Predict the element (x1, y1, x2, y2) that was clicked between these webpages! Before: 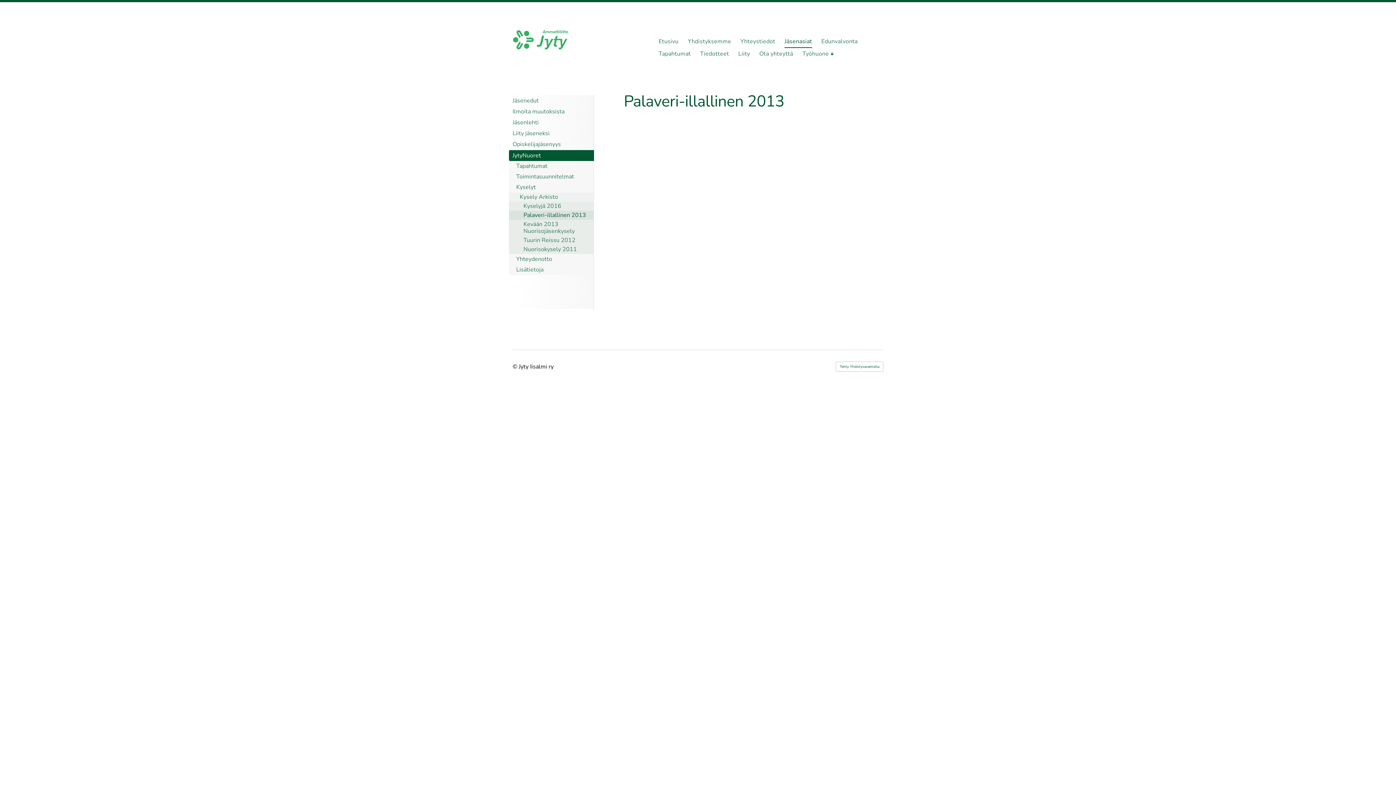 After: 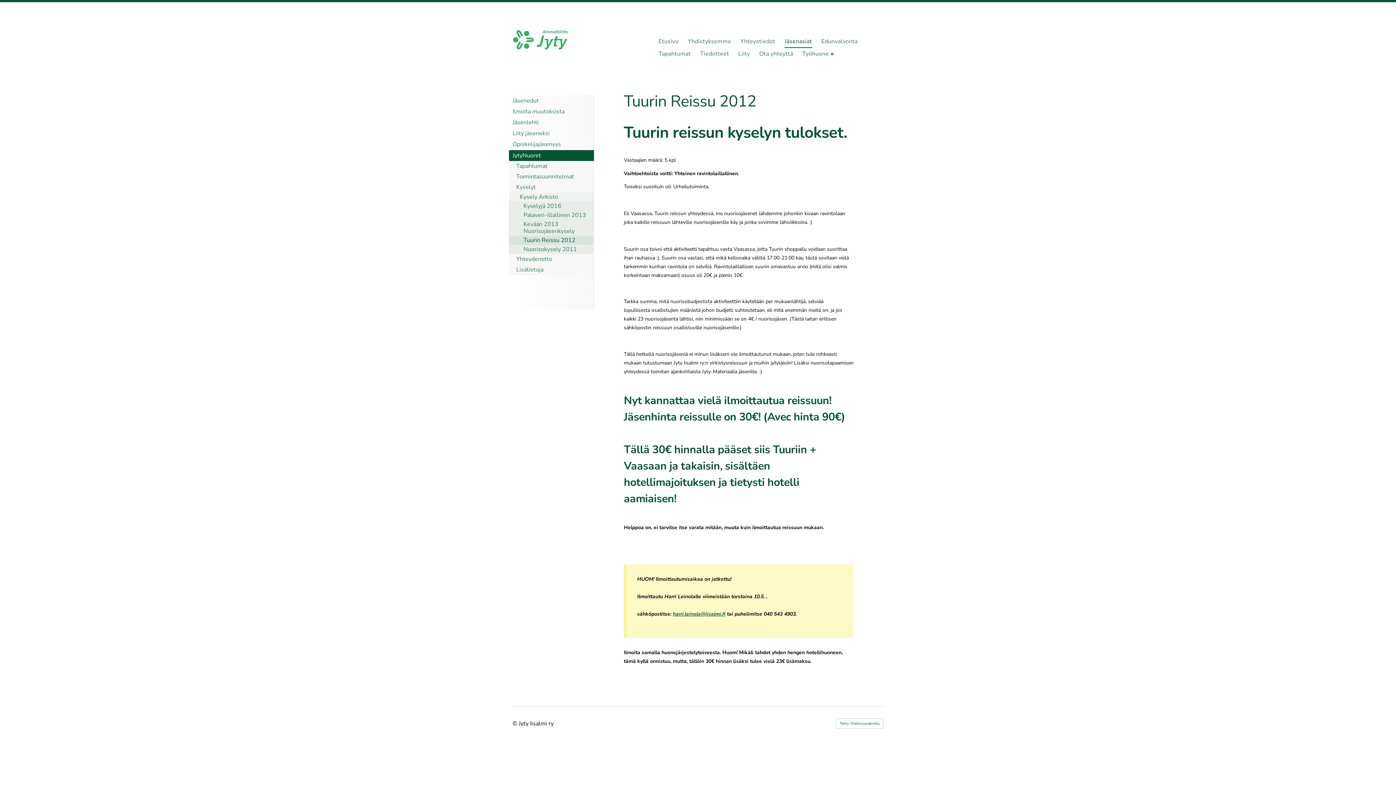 Action: bbox: (509, 236, 594, 245) label: Tuurin Reissu 2012